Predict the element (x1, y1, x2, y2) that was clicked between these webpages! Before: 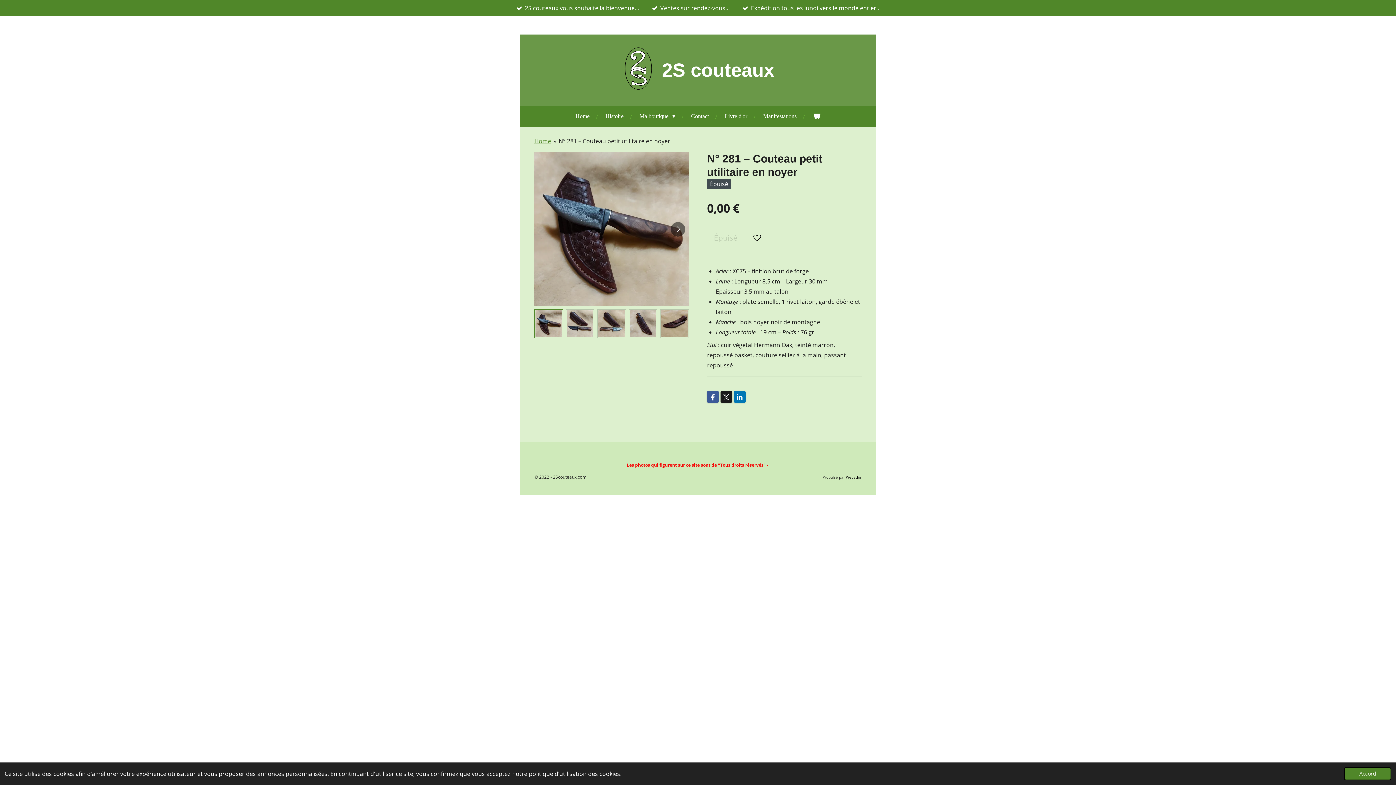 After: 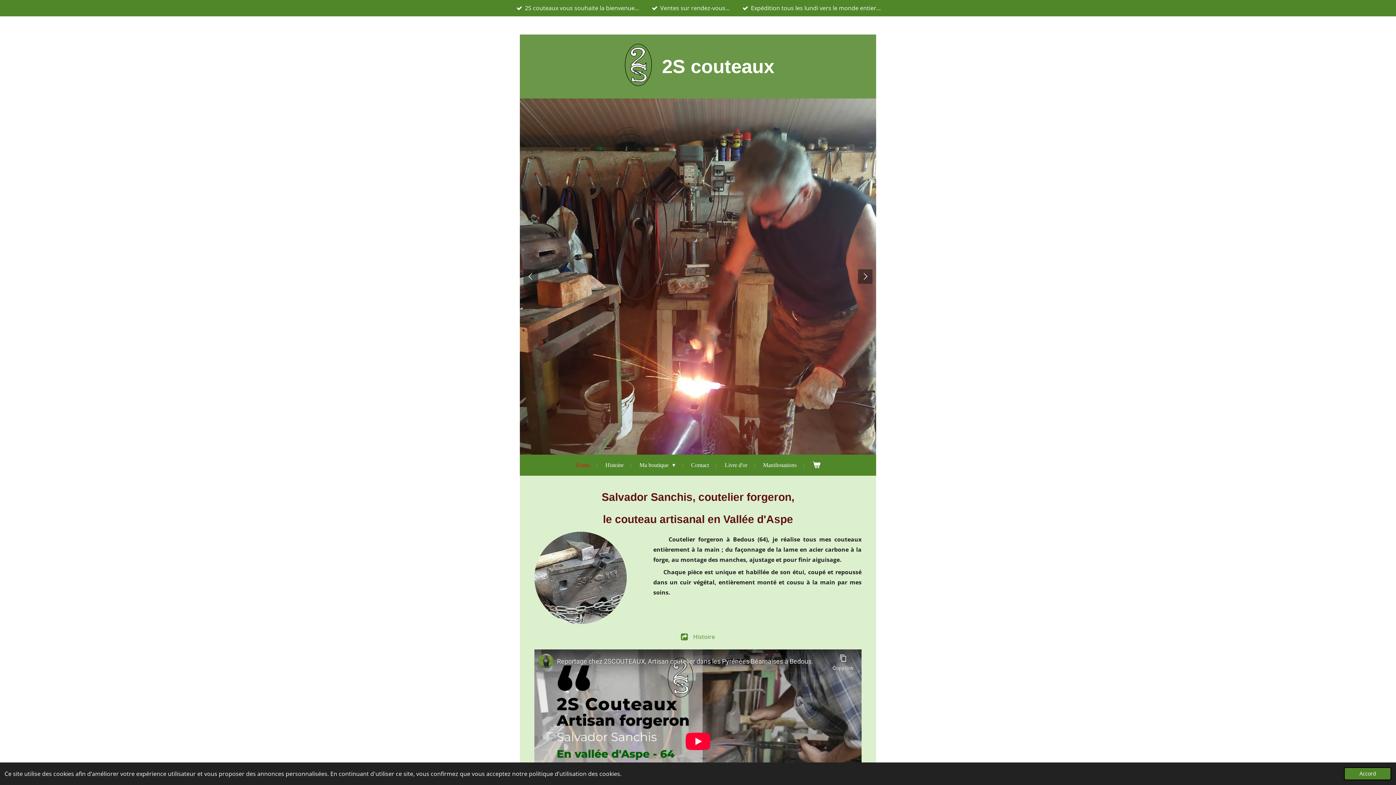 Action: label: Home bbox: (534, 137, 551, 145)